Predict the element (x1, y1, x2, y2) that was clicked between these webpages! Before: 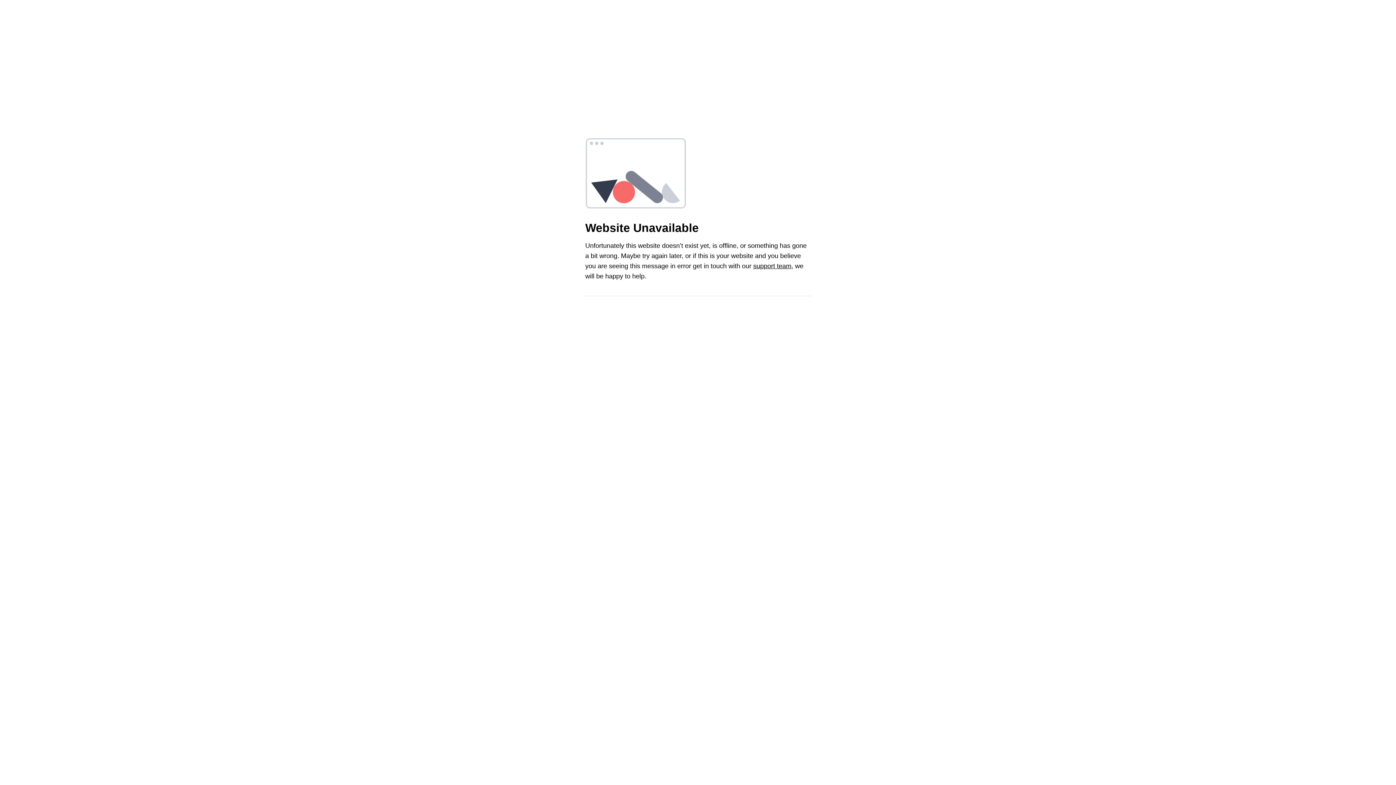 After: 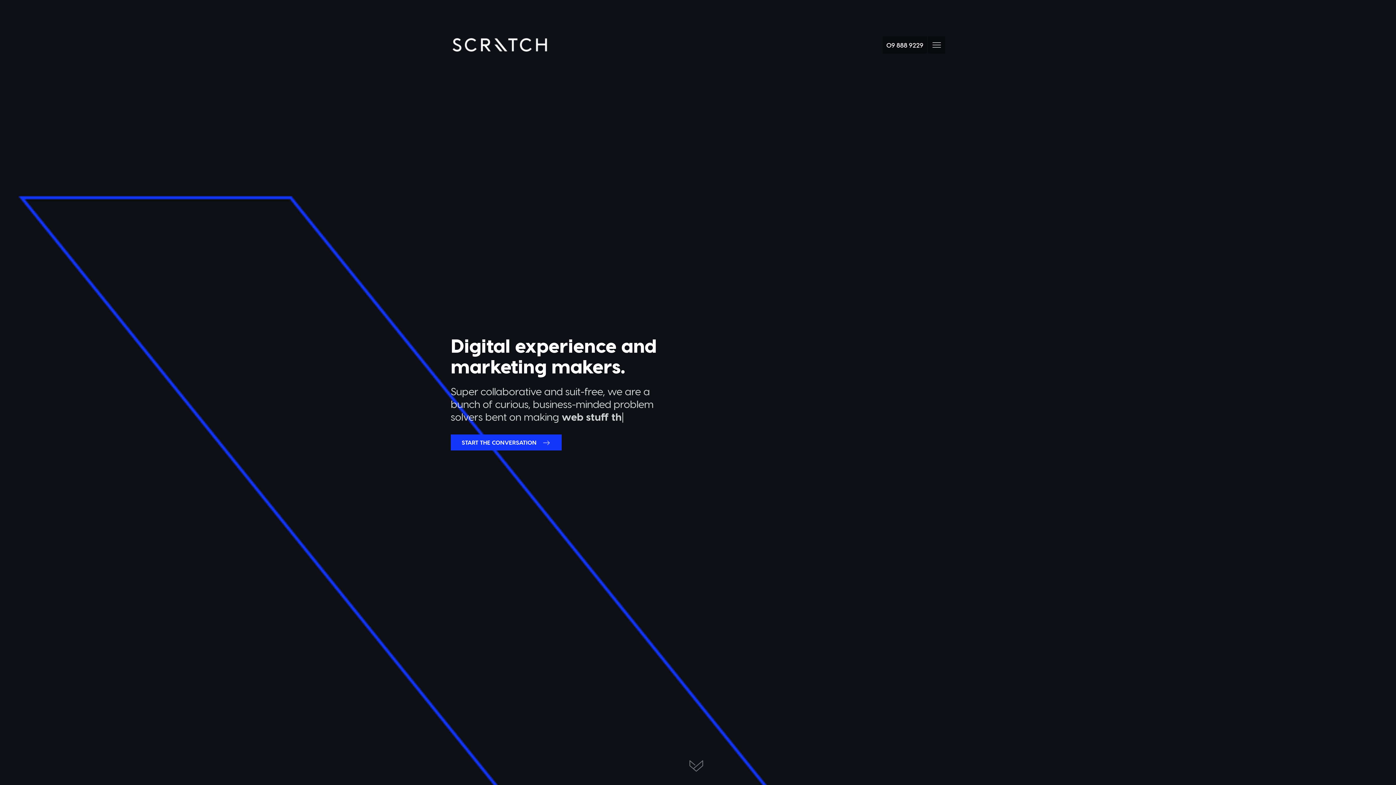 Action: bbox: (585, 138, 658, 212)